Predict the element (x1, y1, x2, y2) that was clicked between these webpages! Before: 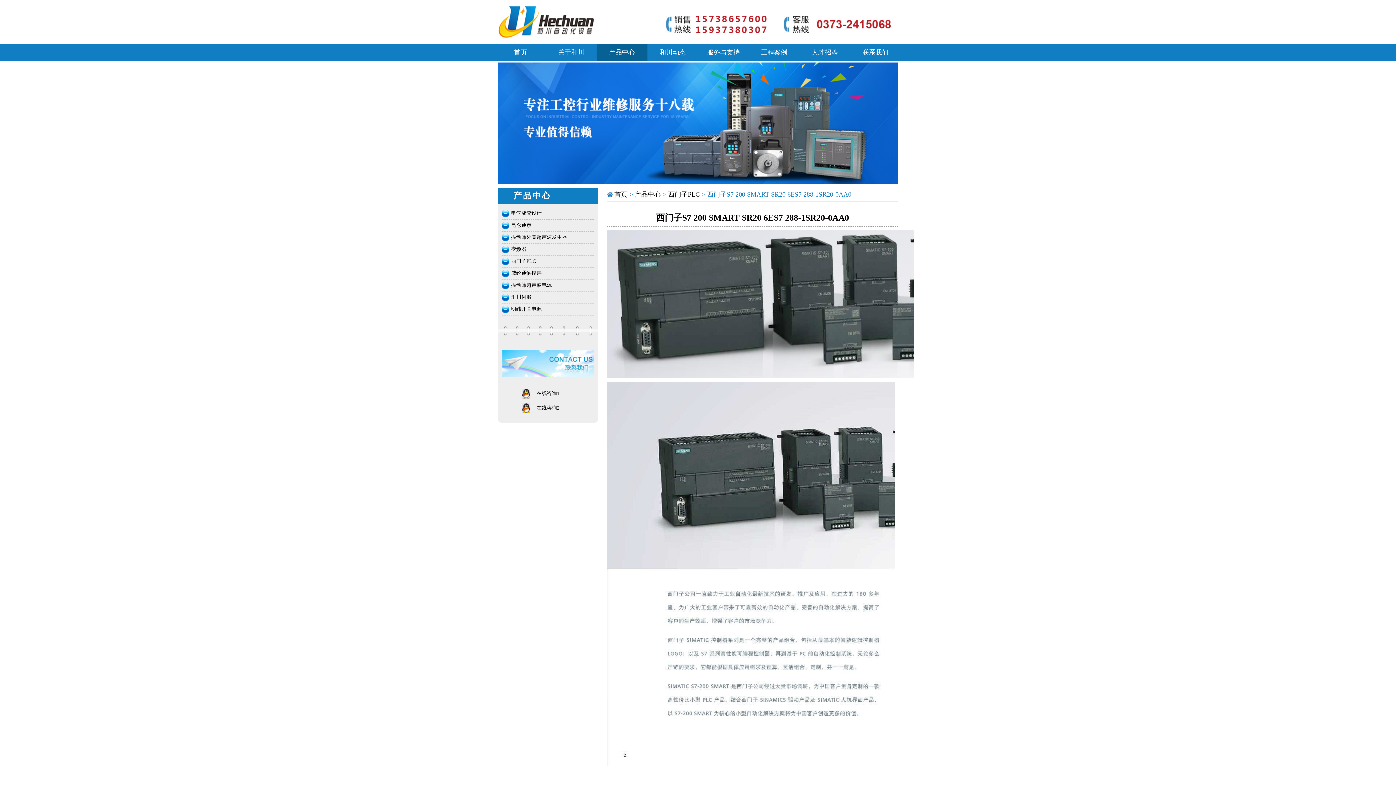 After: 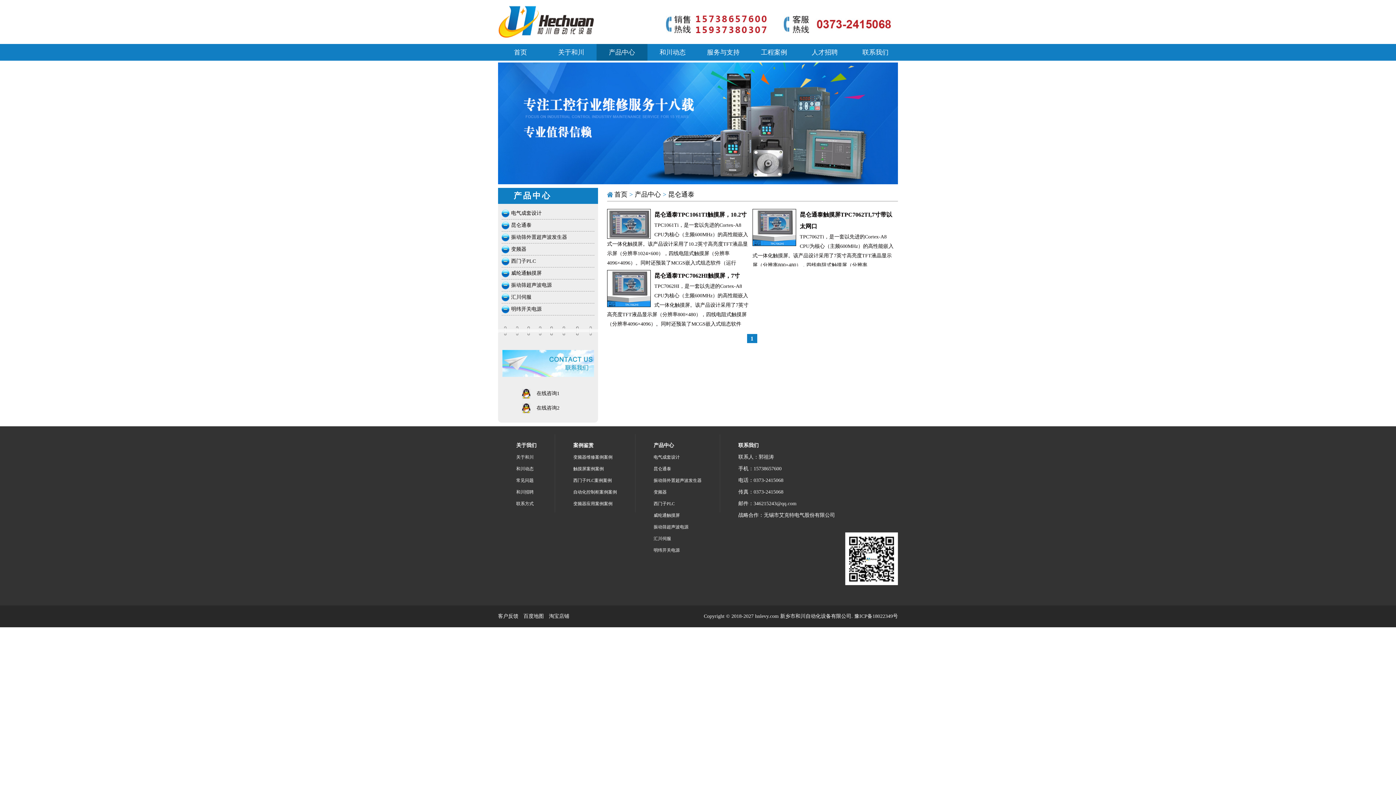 Action: bbox: (501, 219, 594, 231) label: 昆仑通泰